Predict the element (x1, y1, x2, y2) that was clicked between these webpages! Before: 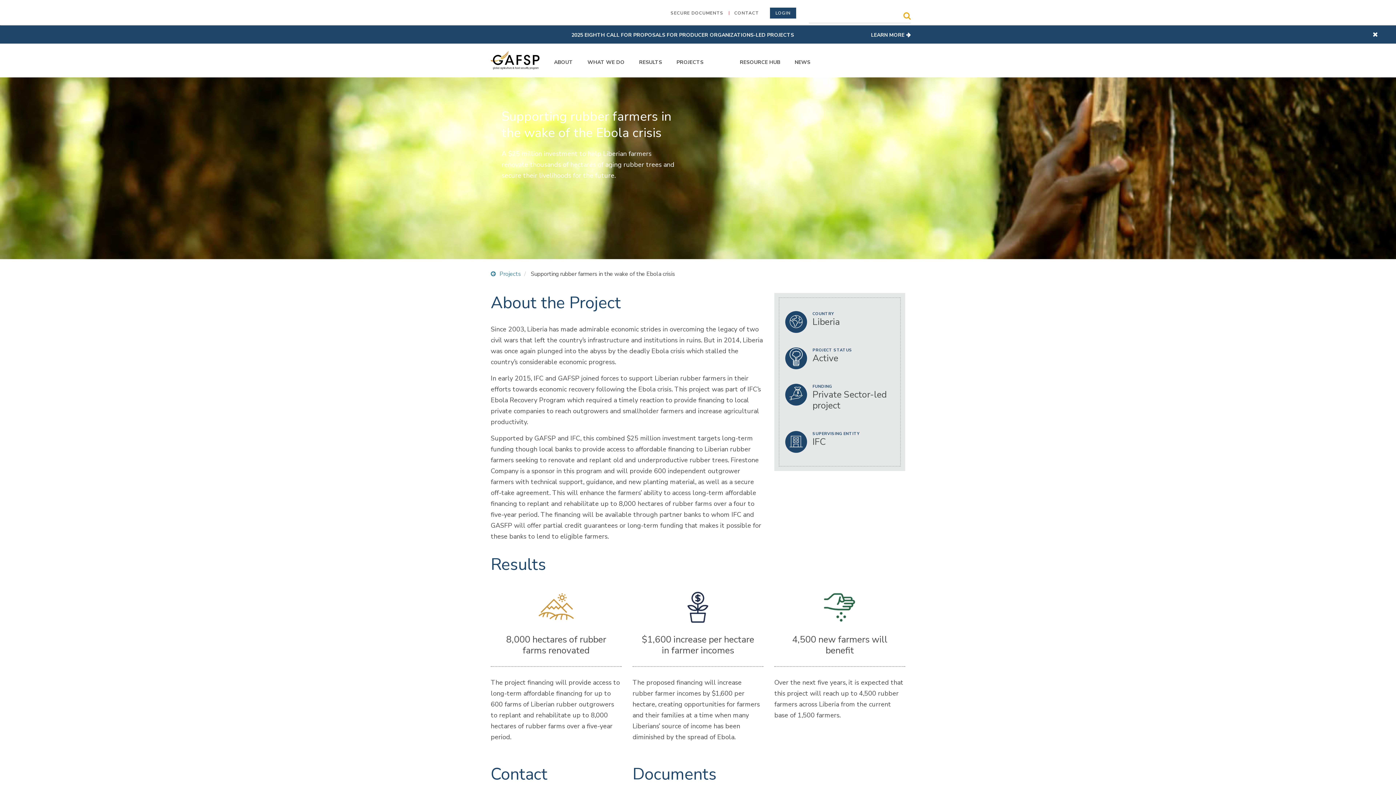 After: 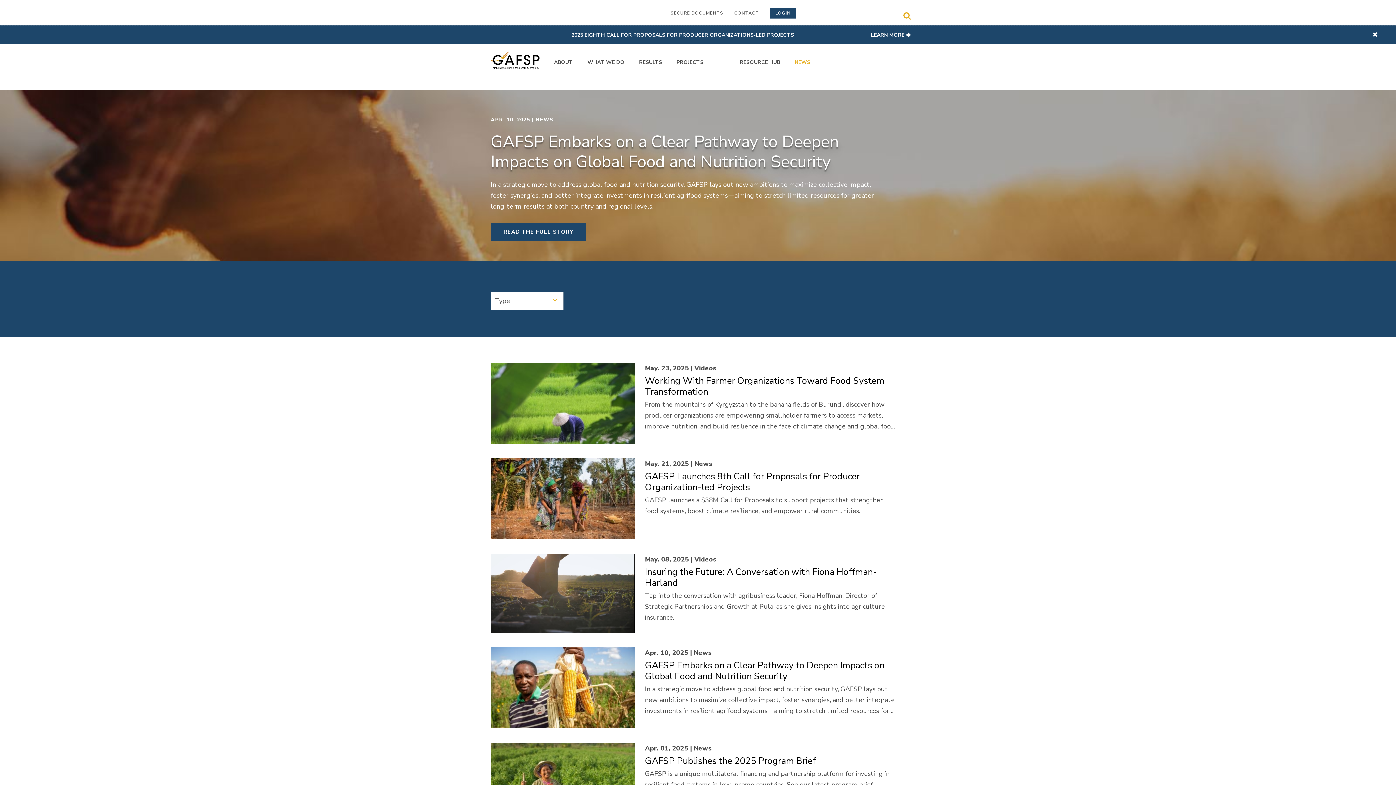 Action: bbox: (787, 54, 817, 70) label: NEWS